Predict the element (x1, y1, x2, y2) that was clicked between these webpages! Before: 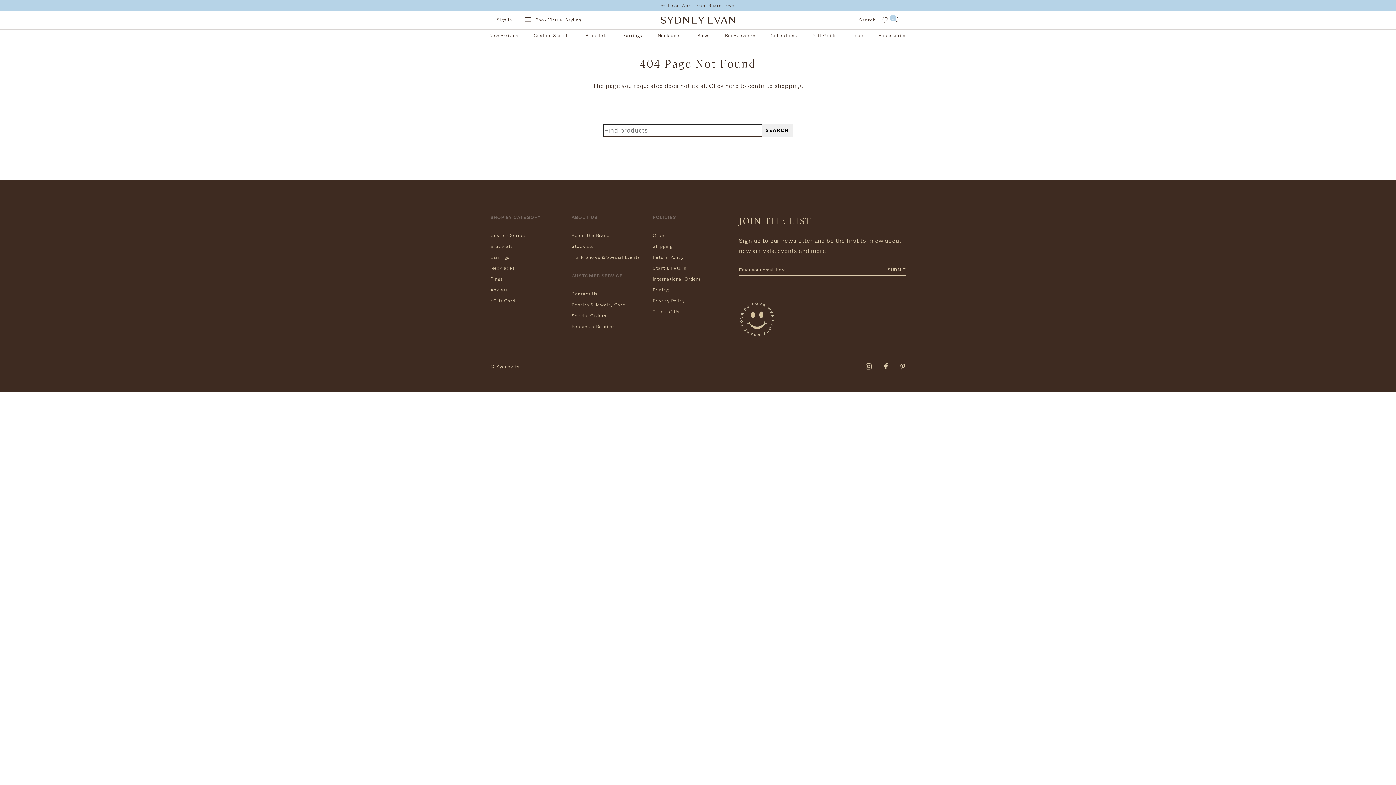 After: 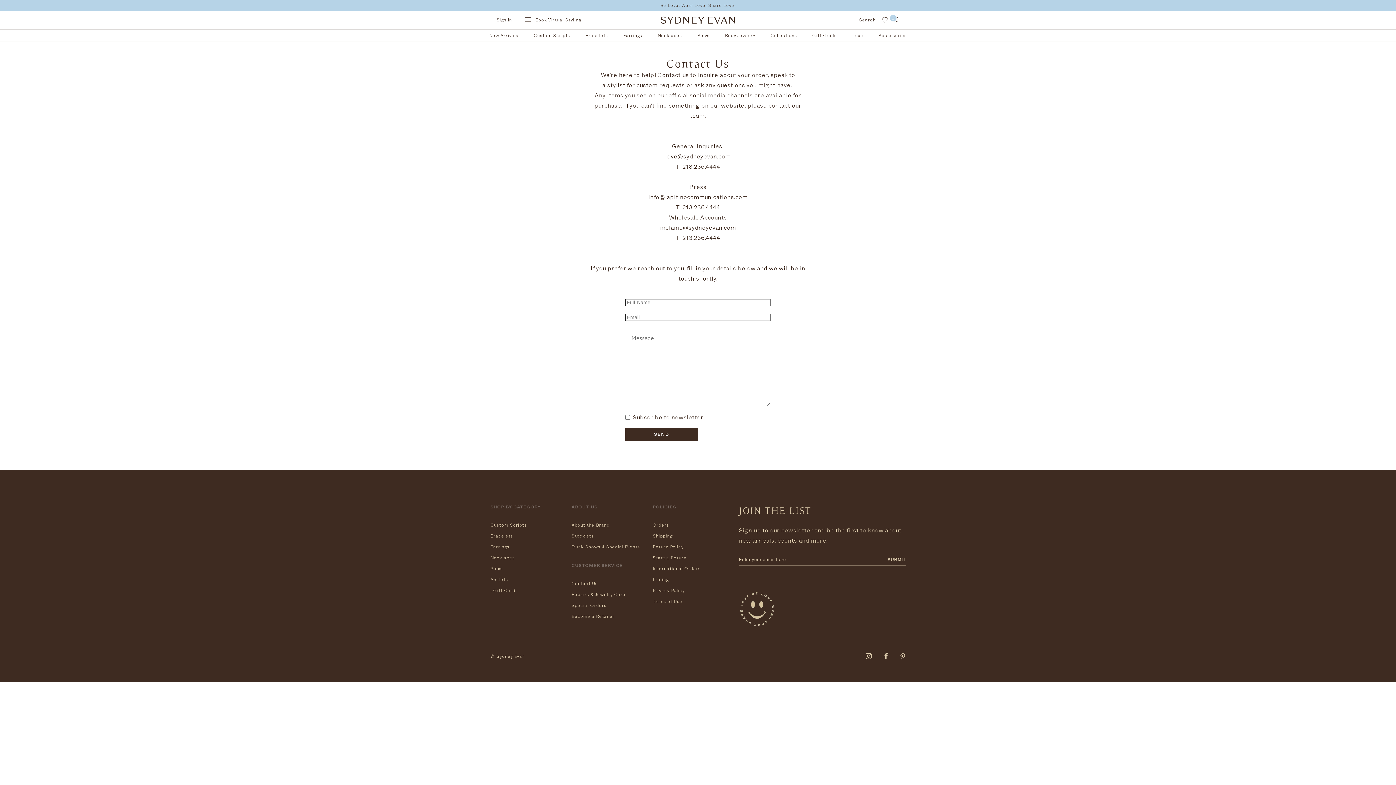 Action: bbox: (571, 288, 647, 299) label: Contact Us